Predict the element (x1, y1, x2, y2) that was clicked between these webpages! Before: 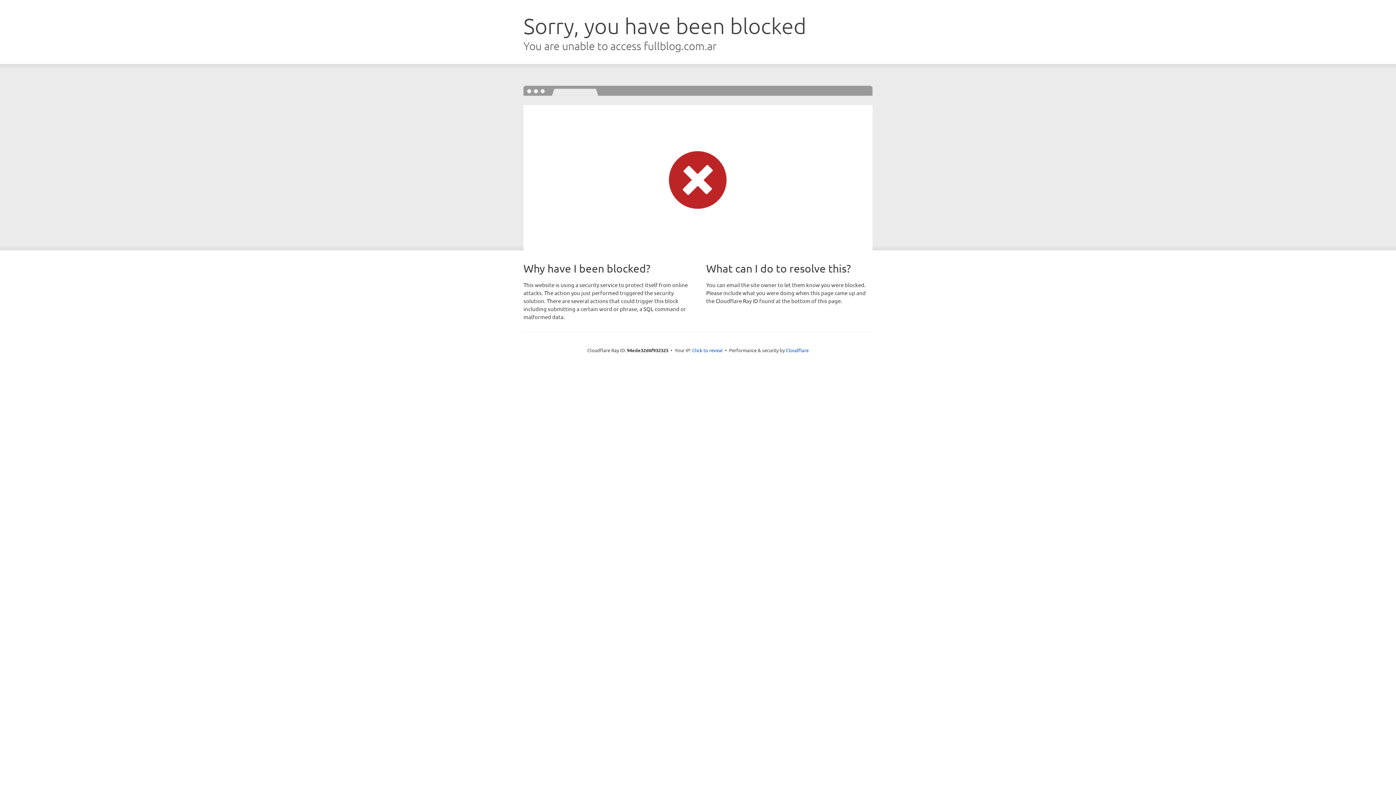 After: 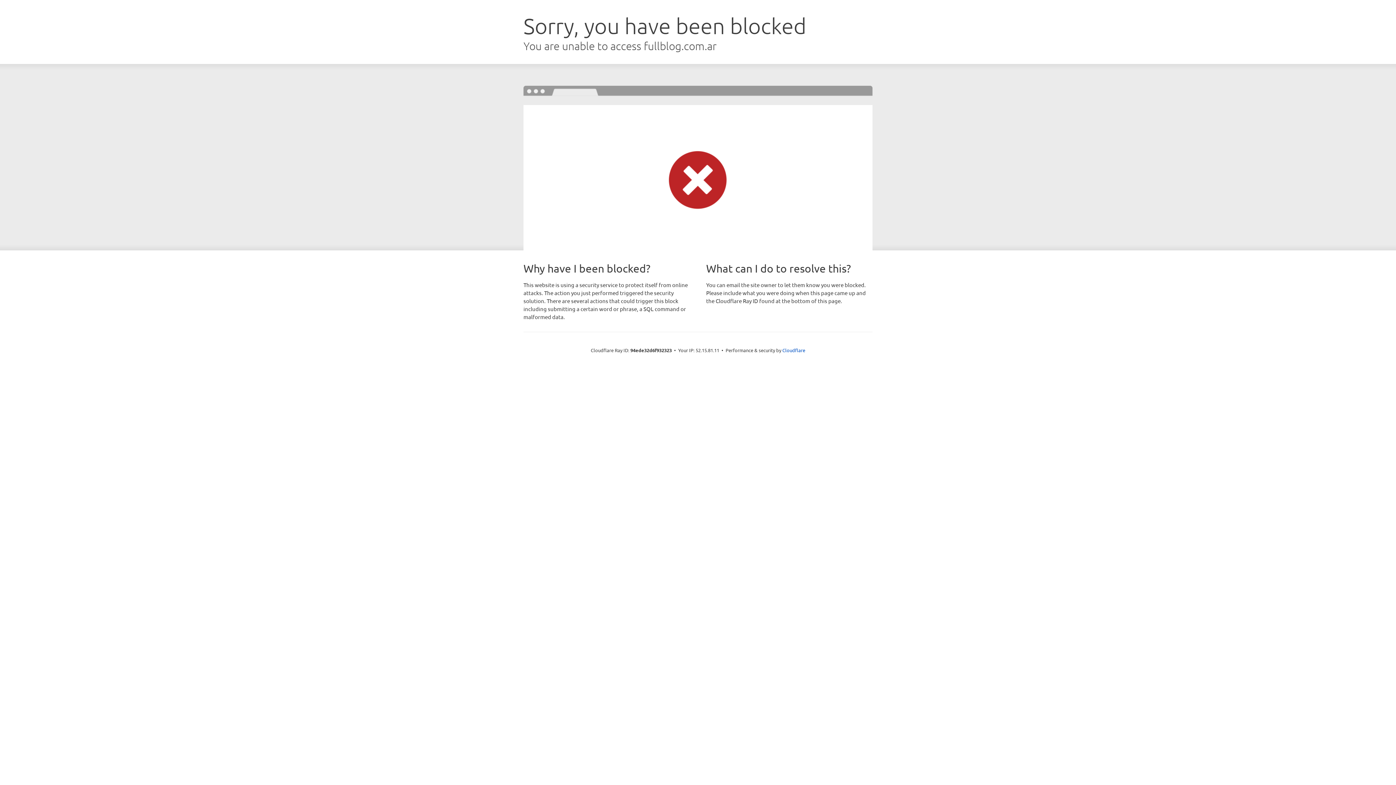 Action: label: Click to reveal bbox: (692, 346, 722, 353)